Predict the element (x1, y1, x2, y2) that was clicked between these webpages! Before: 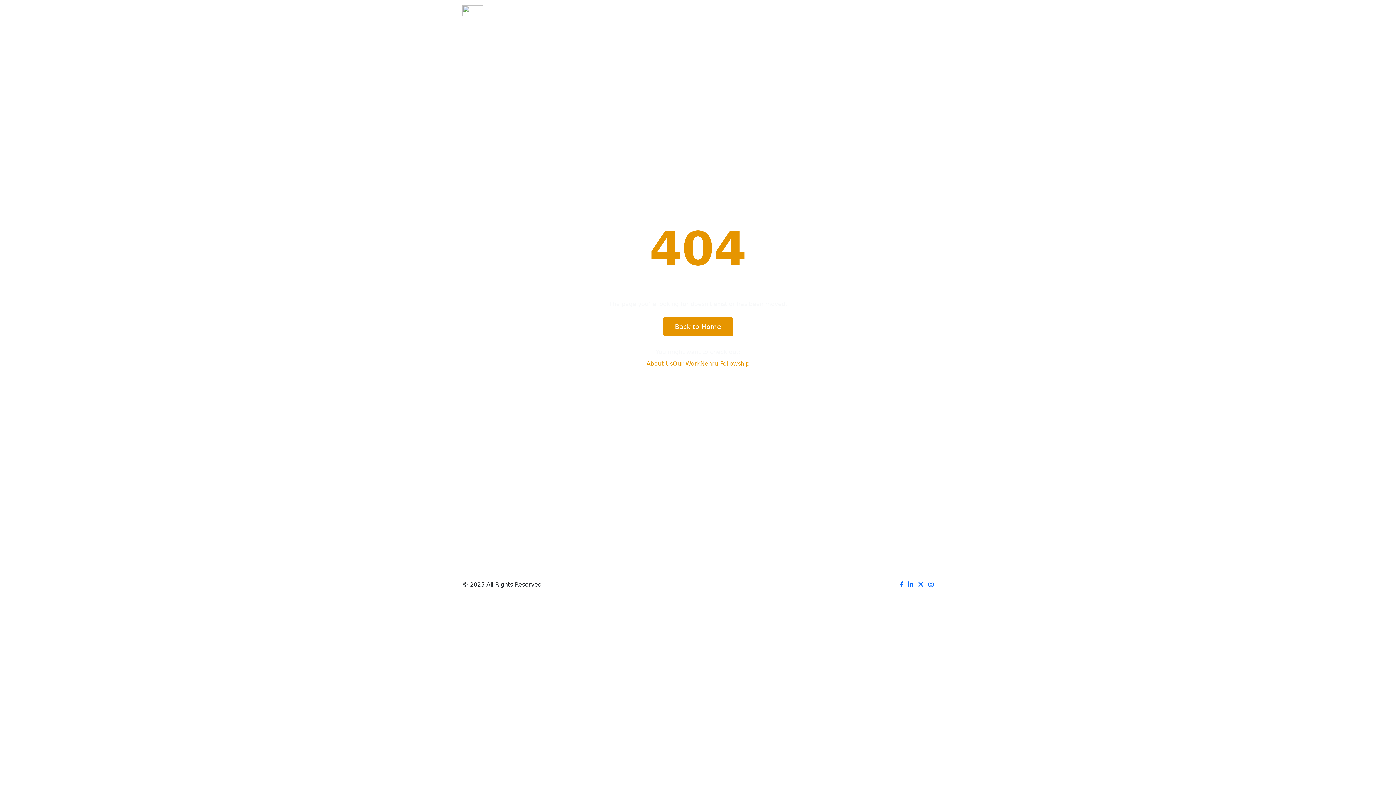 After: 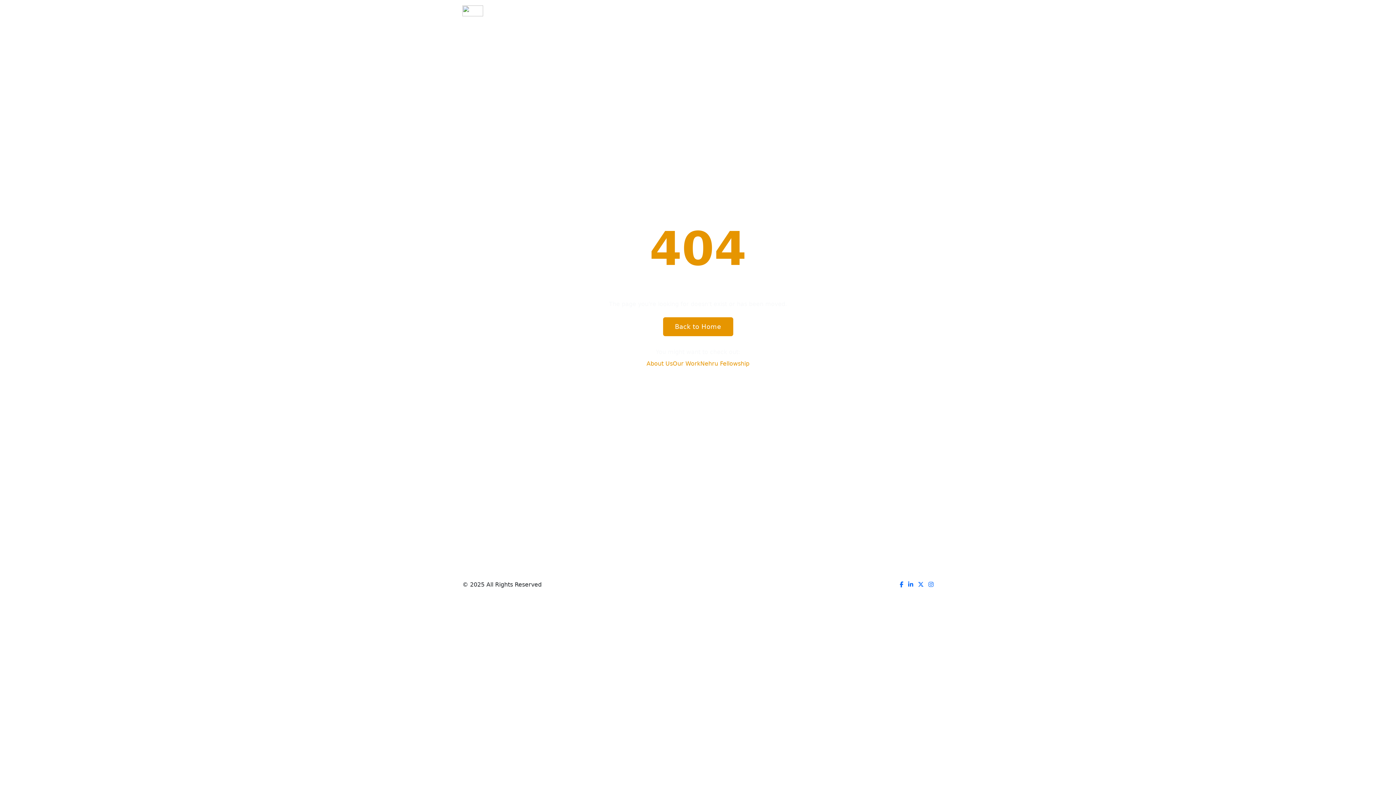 Action: bbox: (672, 359, 700, 368) label: Our Work